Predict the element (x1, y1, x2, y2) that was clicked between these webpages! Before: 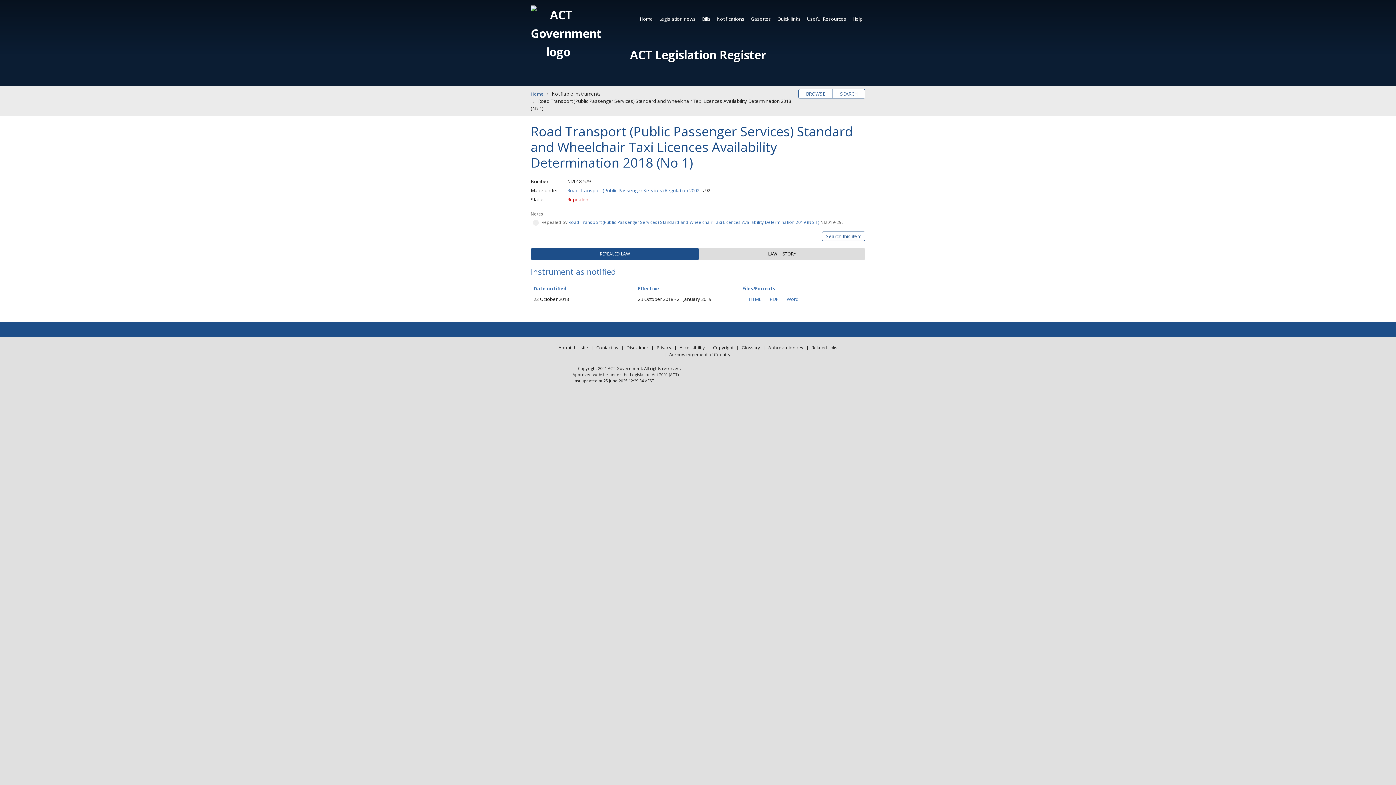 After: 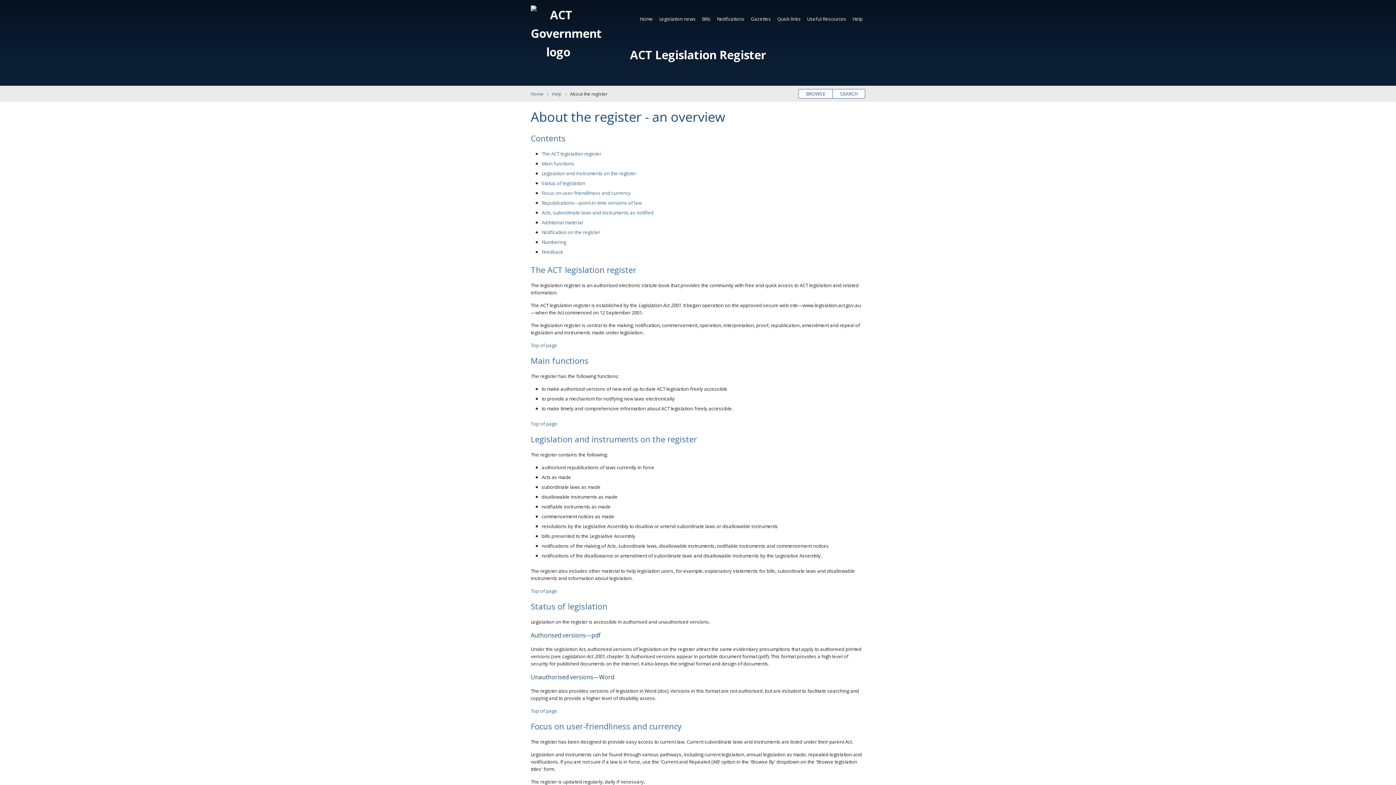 Action: label: About this site bbox: (556, 344, 590, 351)